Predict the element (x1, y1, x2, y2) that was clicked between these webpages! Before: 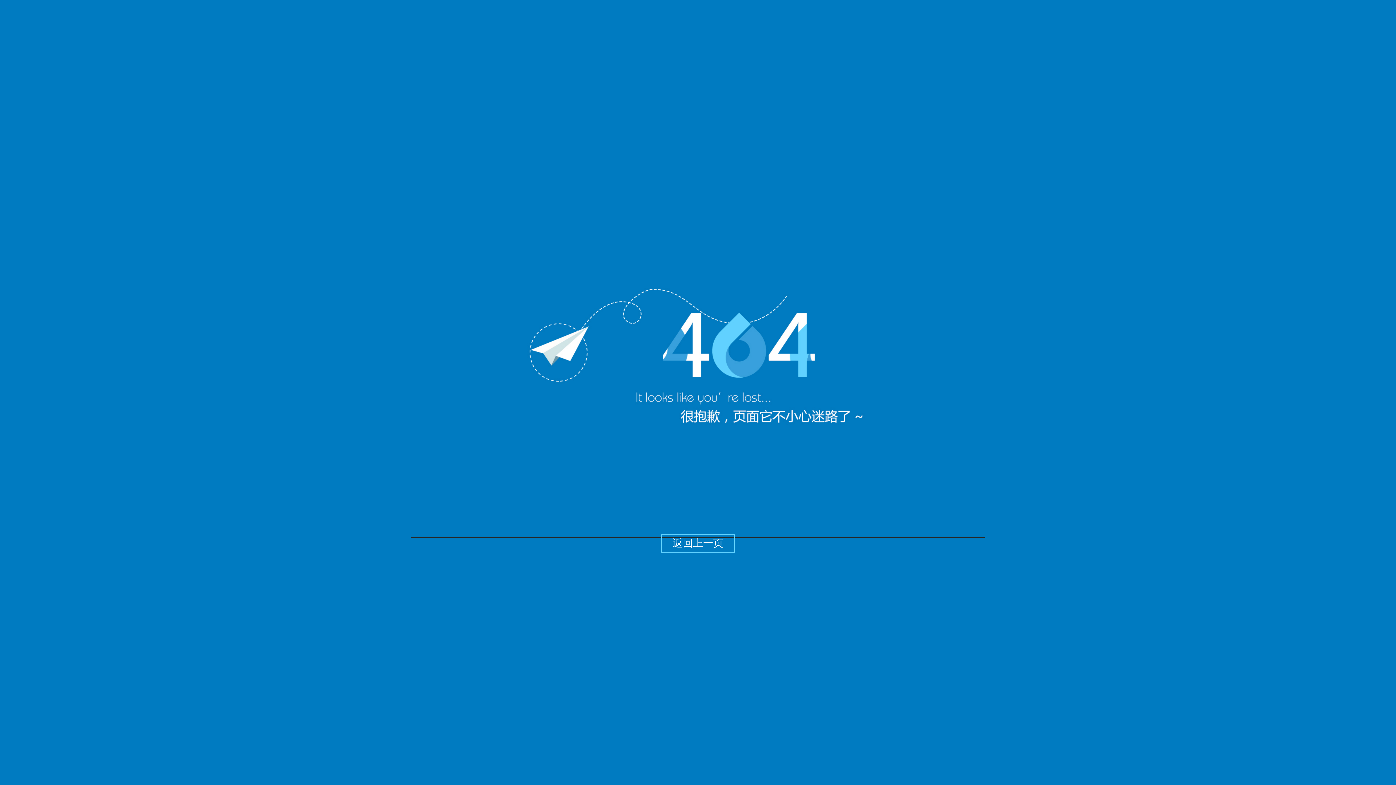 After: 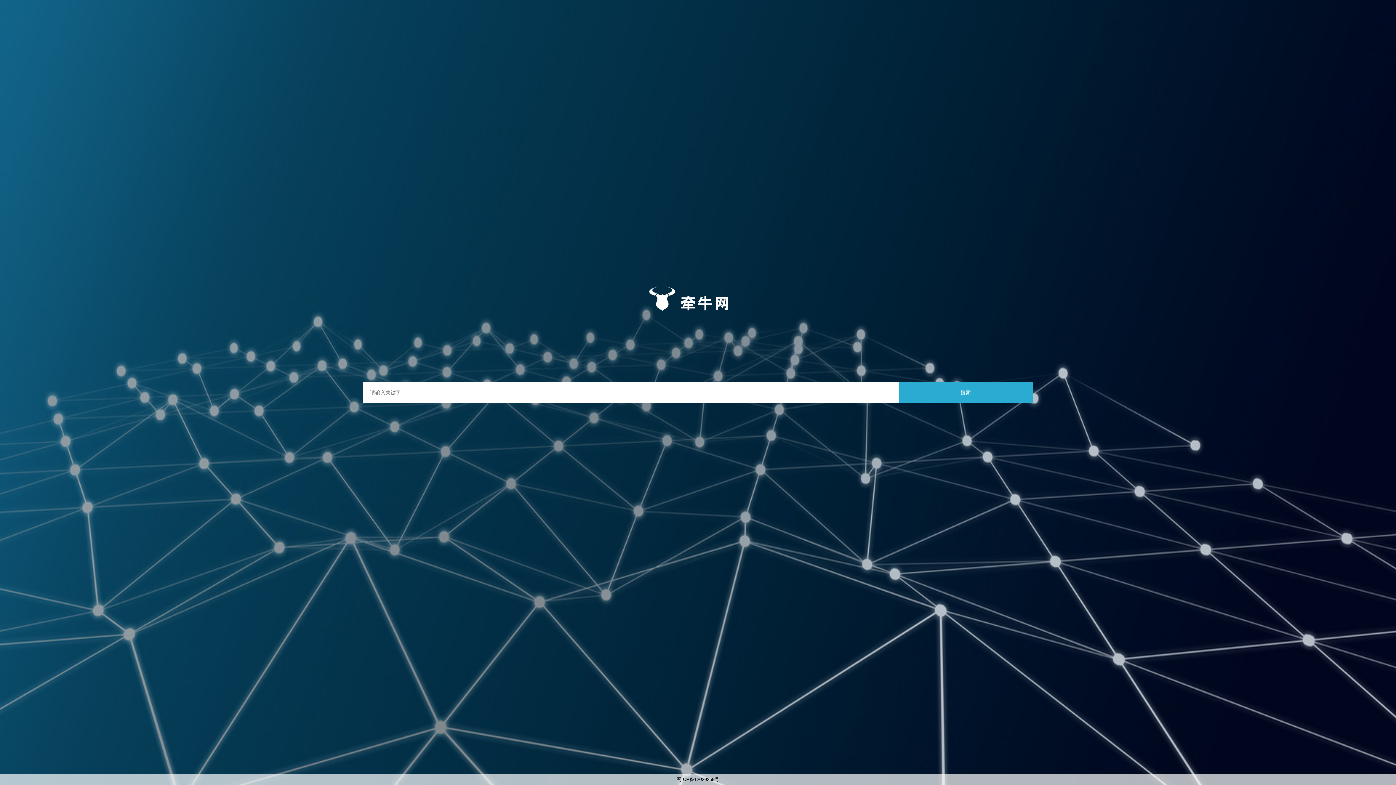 Action: bbox: (661, 534, 735, 553) label: 返回上一页